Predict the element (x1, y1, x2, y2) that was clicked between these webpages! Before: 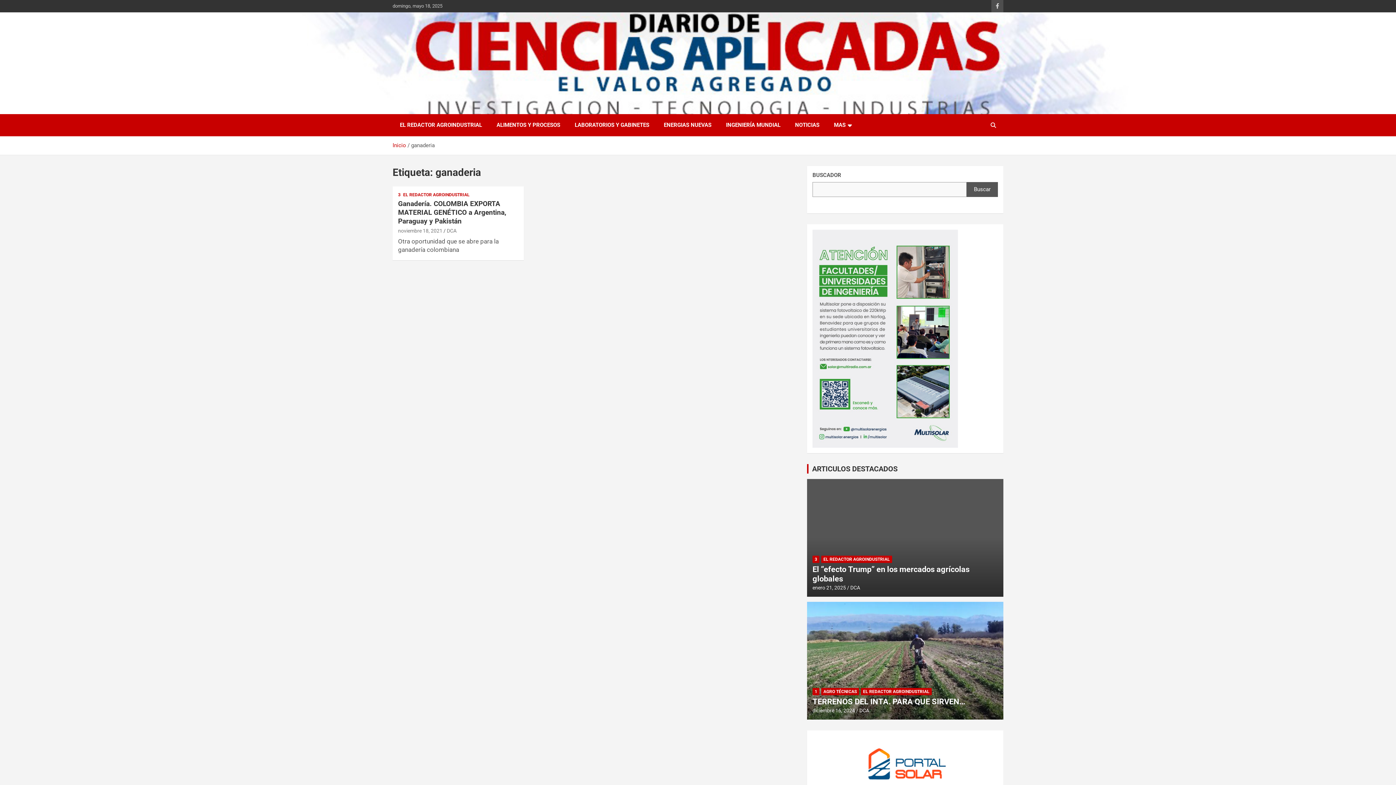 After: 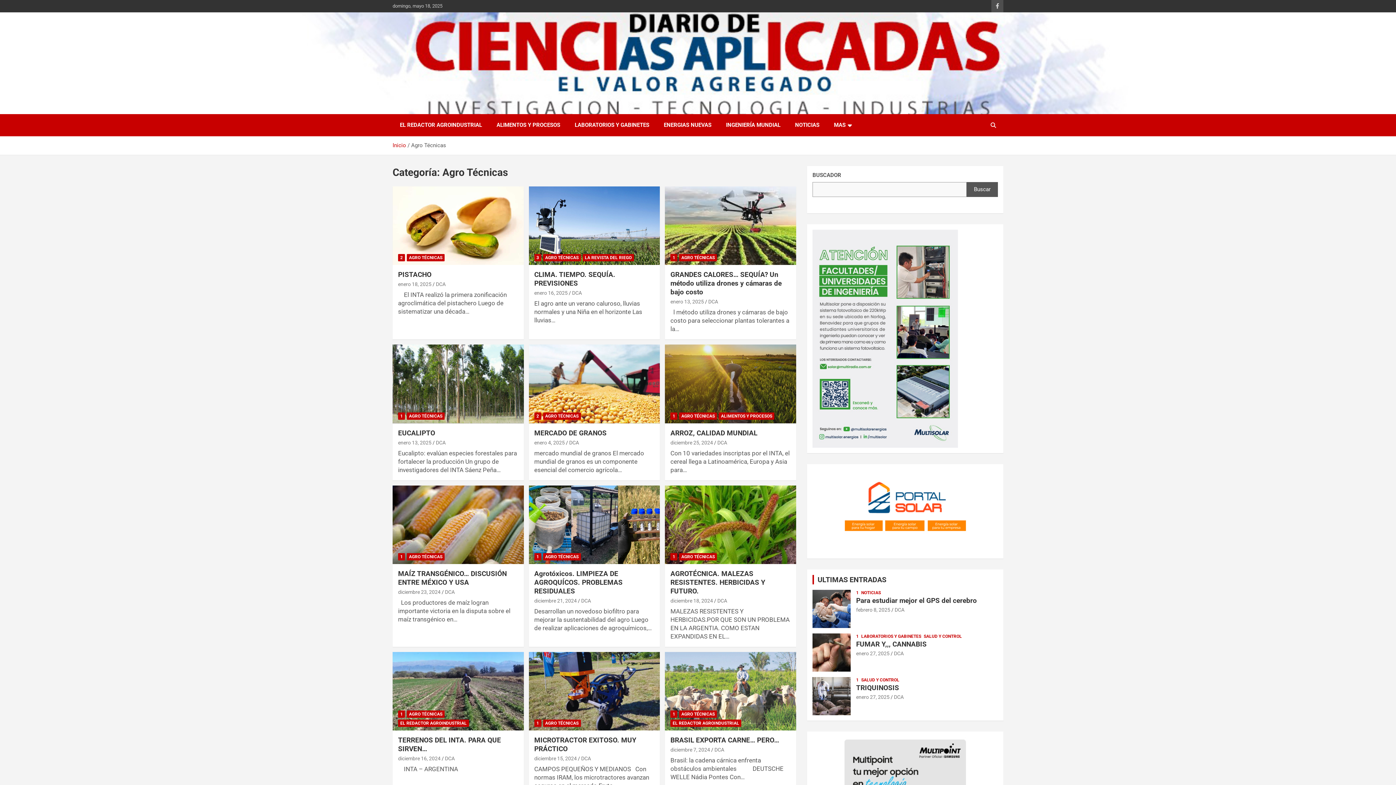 Action: label: AGRO TÉCNICAS bbox: (821, 688, 859, 695)